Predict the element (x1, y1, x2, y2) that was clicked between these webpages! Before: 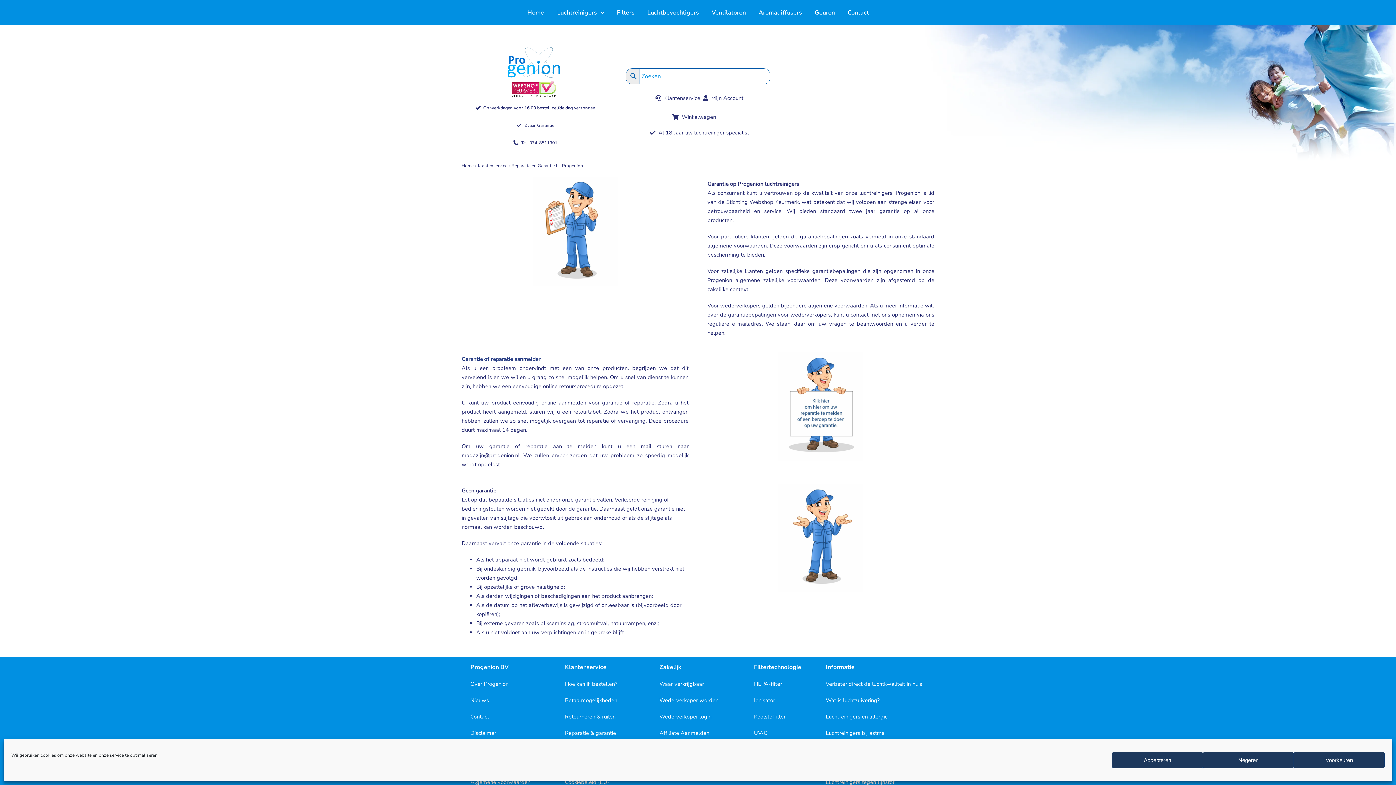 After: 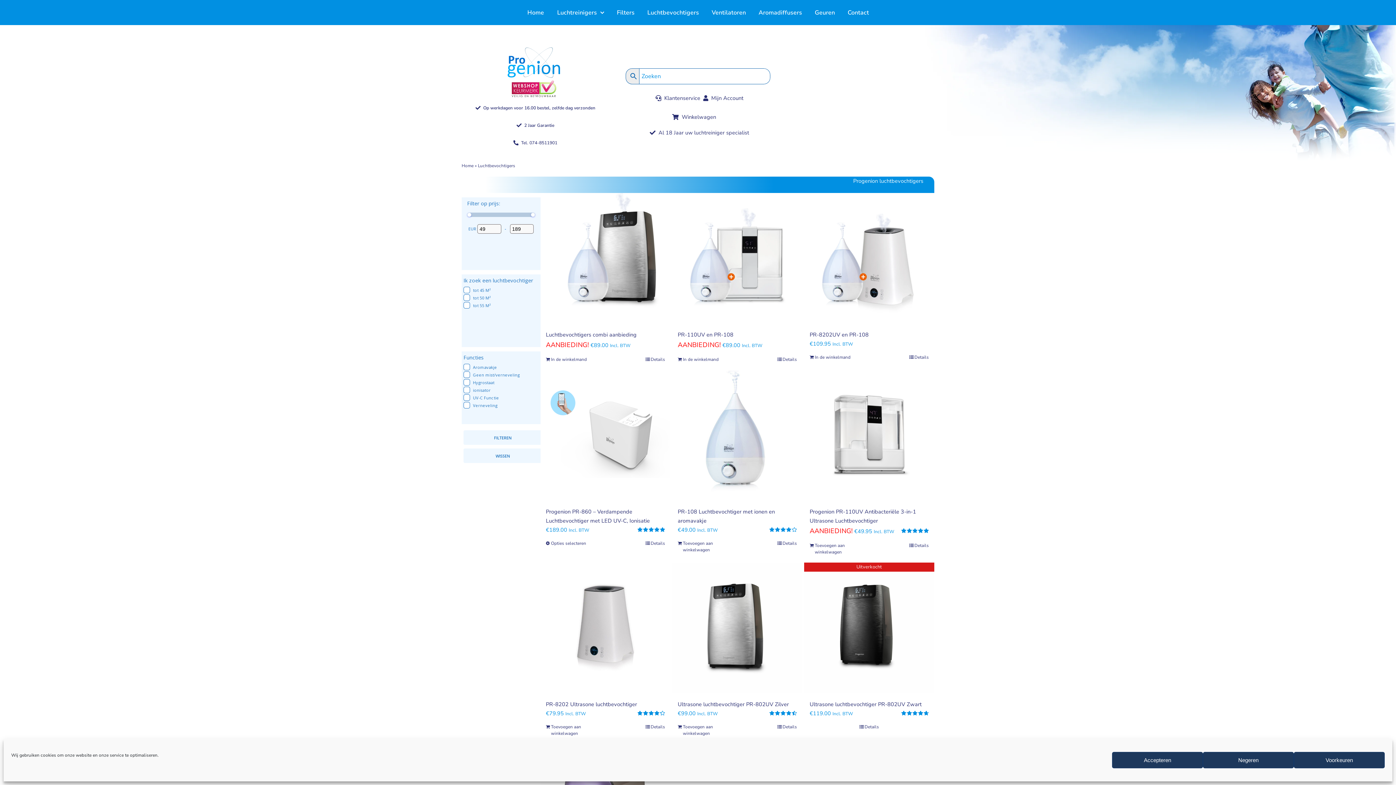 Action: label: Luchtbevochtigers bbox: (647, 3, 699, 21)